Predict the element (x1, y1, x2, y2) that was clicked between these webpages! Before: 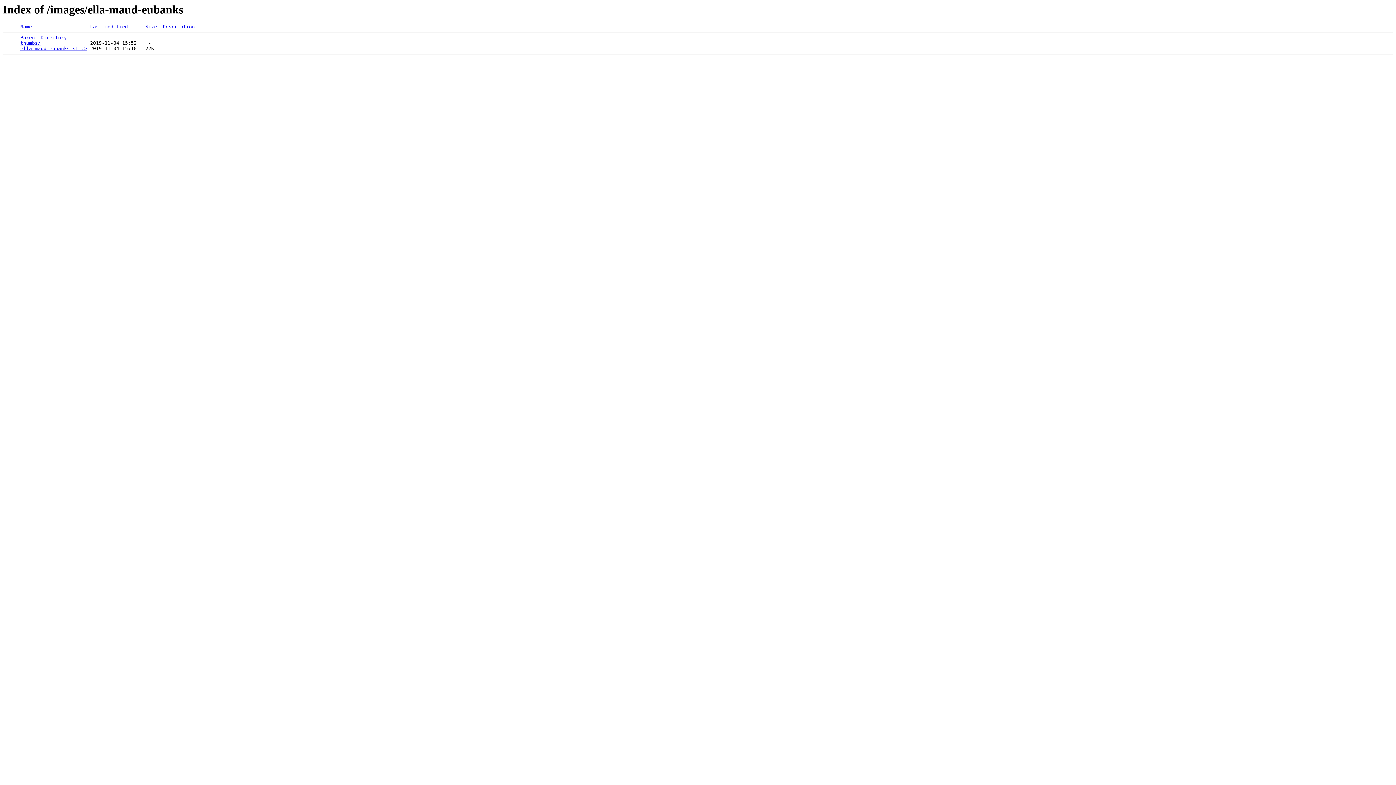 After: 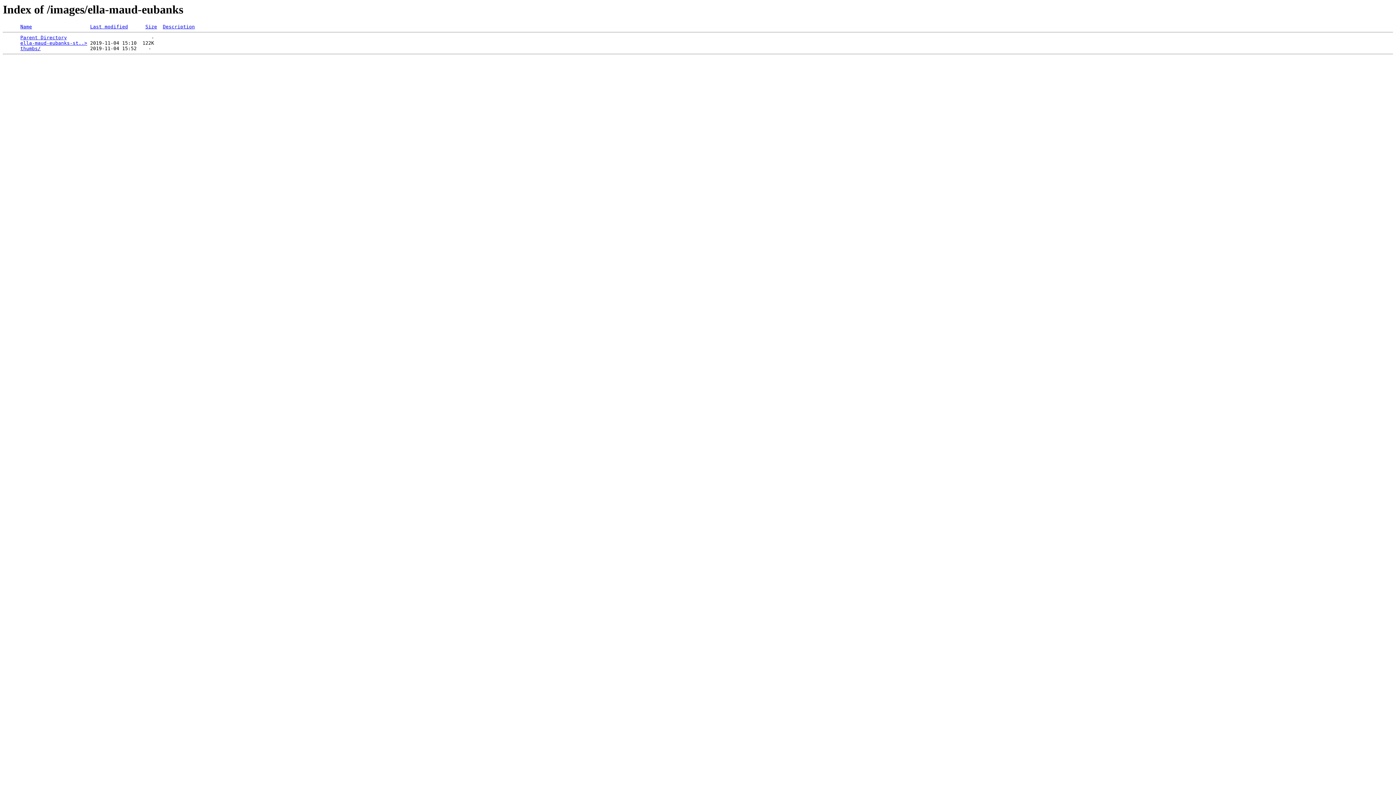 Action: label: Name bbox: (20, 24, 32, 29)